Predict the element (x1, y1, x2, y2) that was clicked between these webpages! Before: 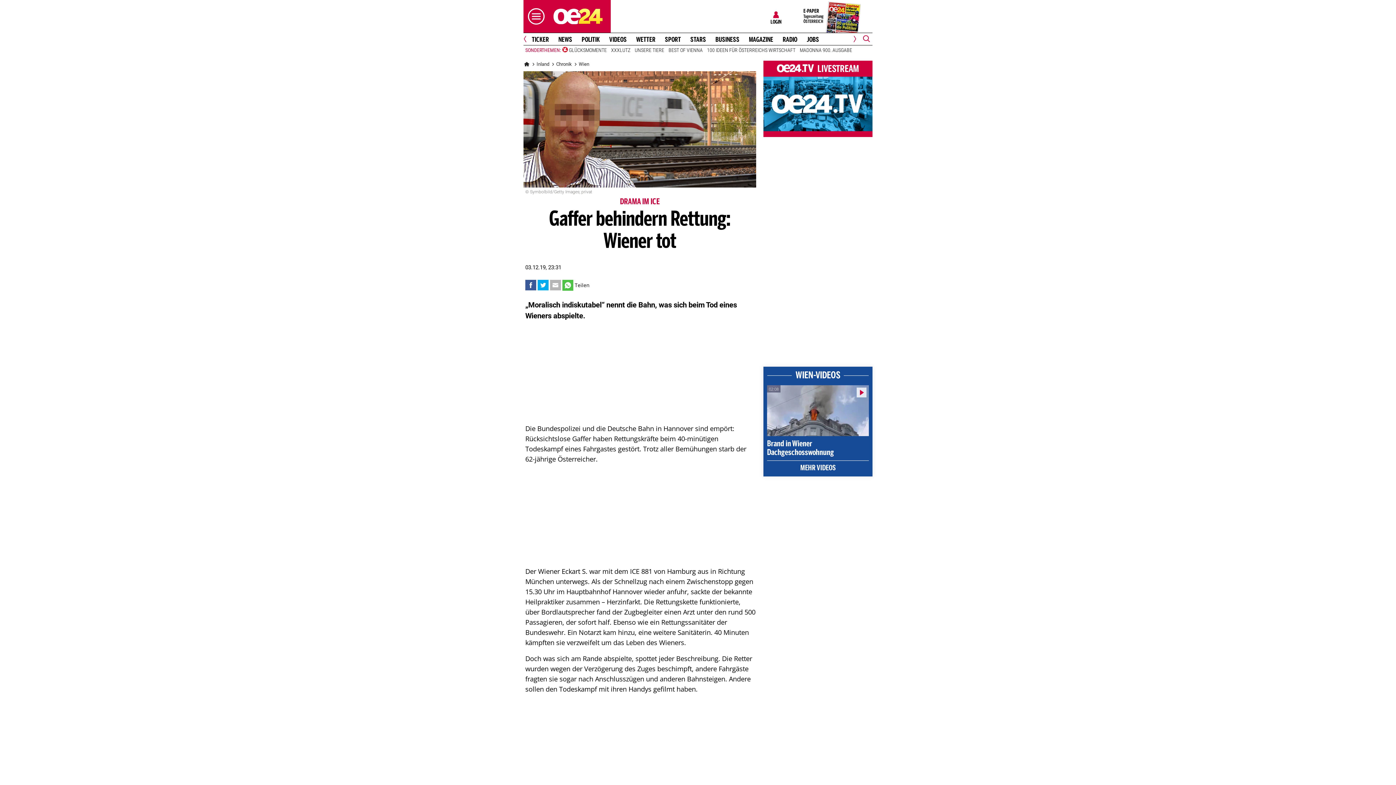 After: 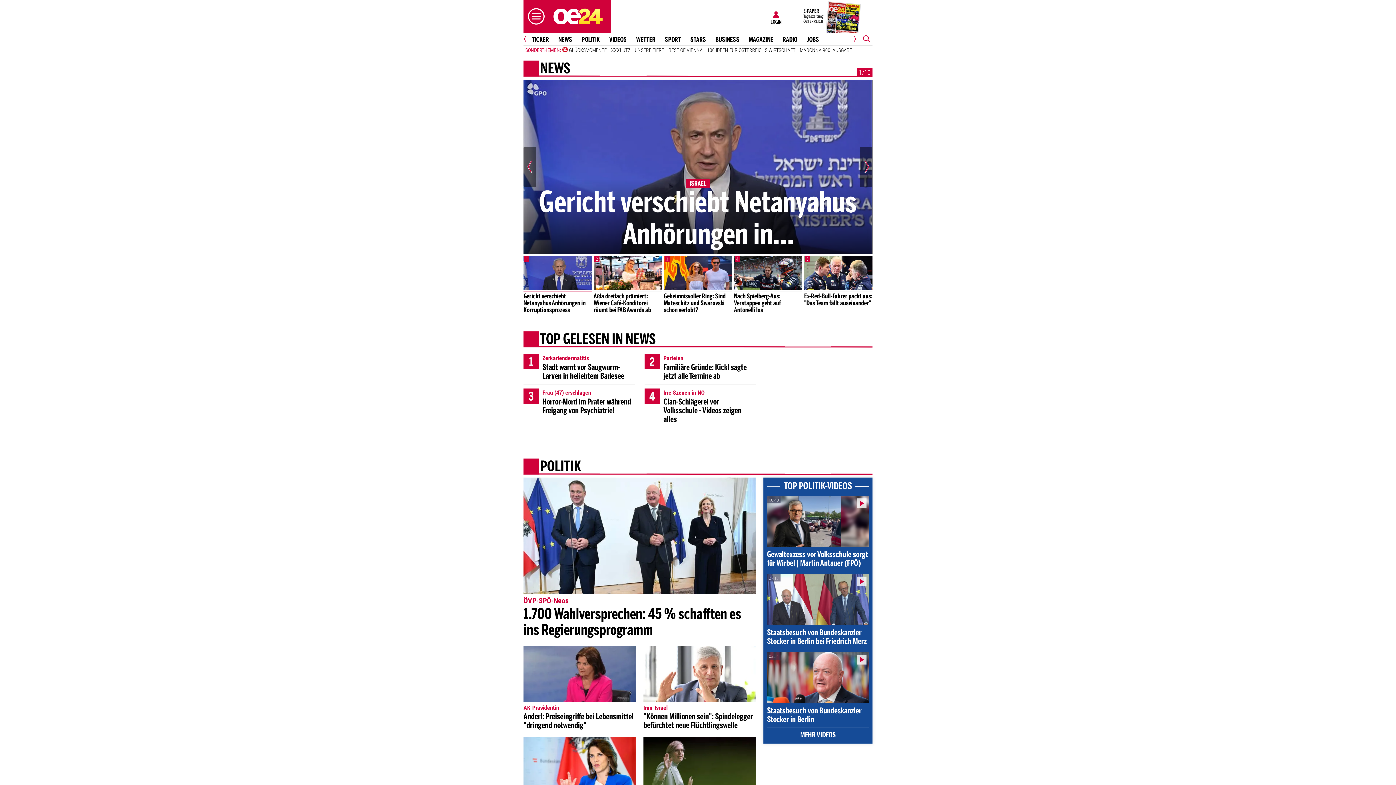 Action: bbox: (555, 36, 575, 43) label: NEWS